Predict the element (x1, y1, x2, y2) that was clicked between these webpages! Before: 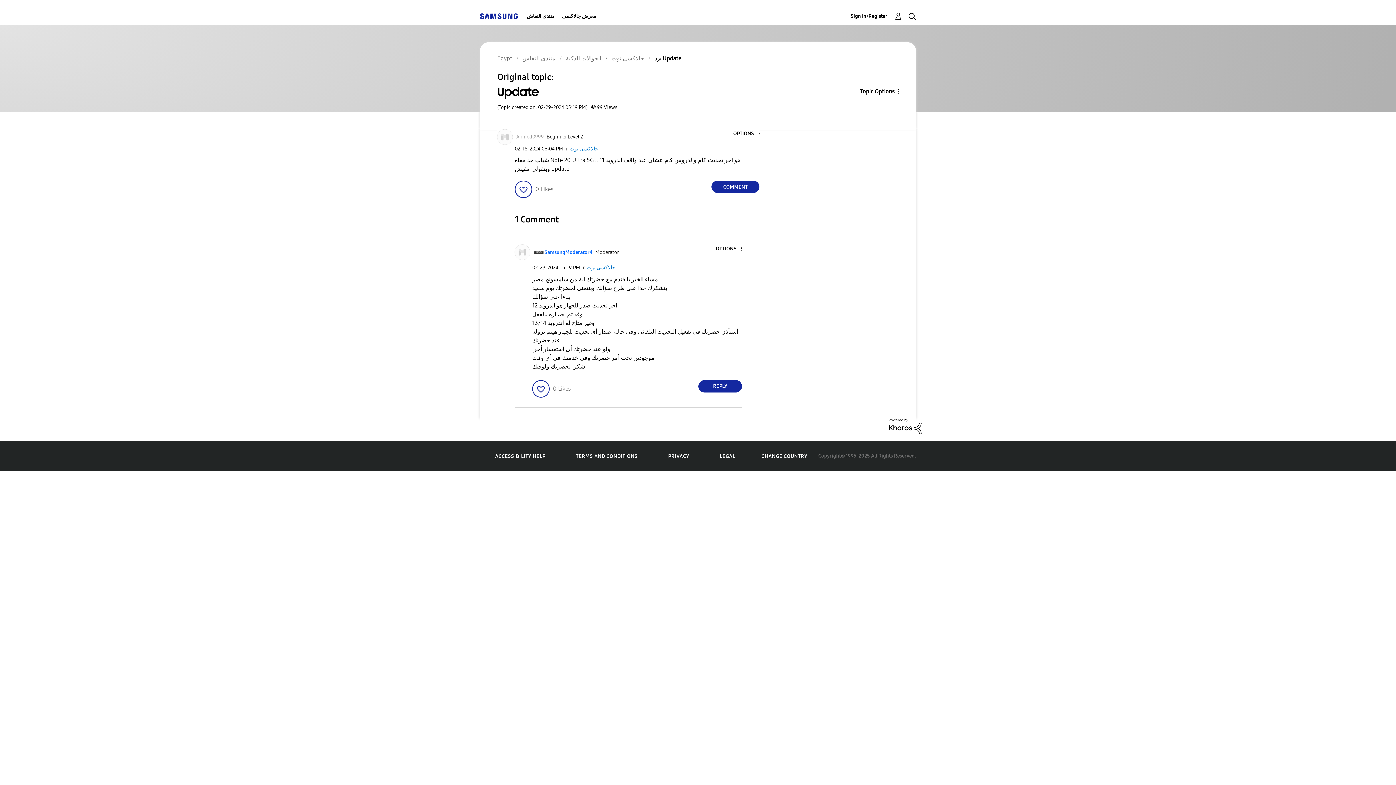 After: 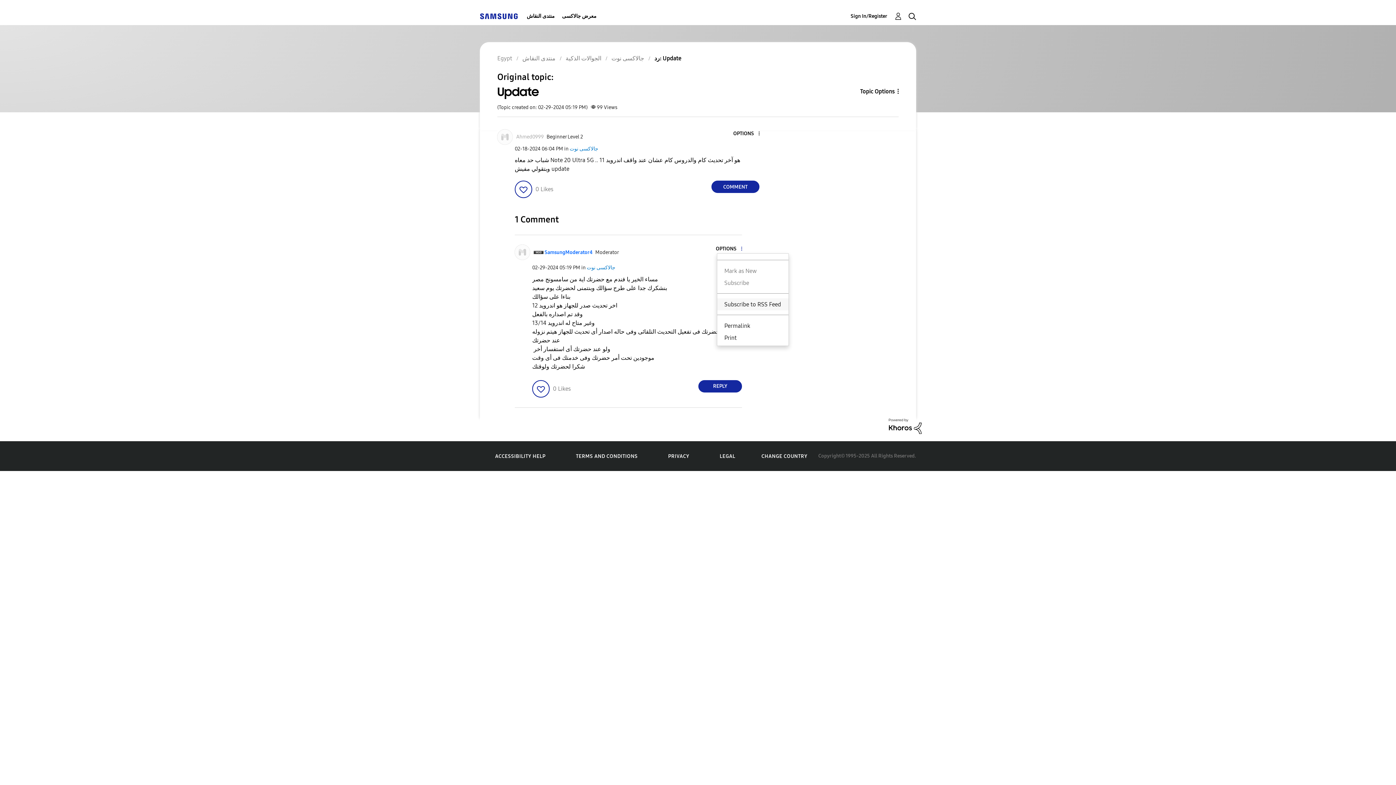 Action: bbox: (716, 245, 742, 252) label: Show comment option menu